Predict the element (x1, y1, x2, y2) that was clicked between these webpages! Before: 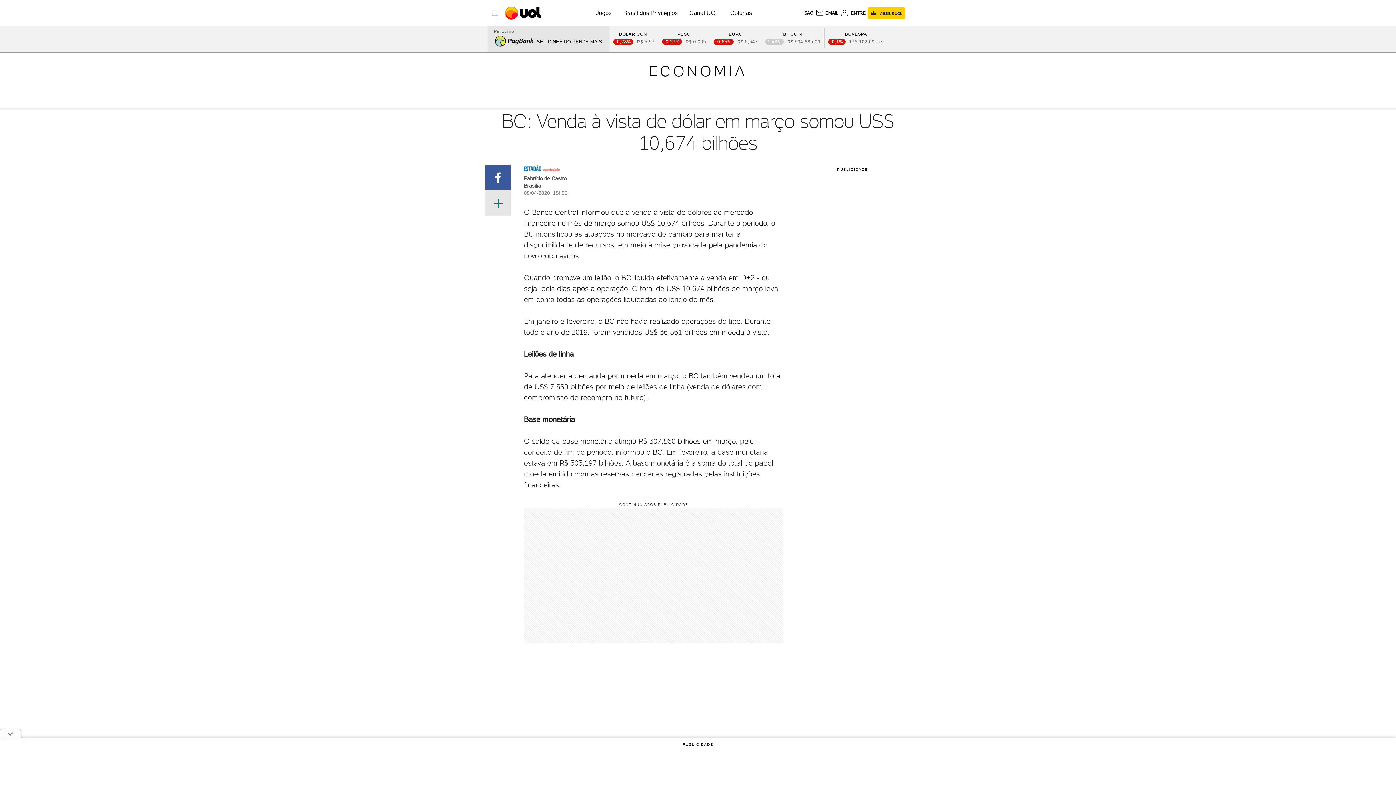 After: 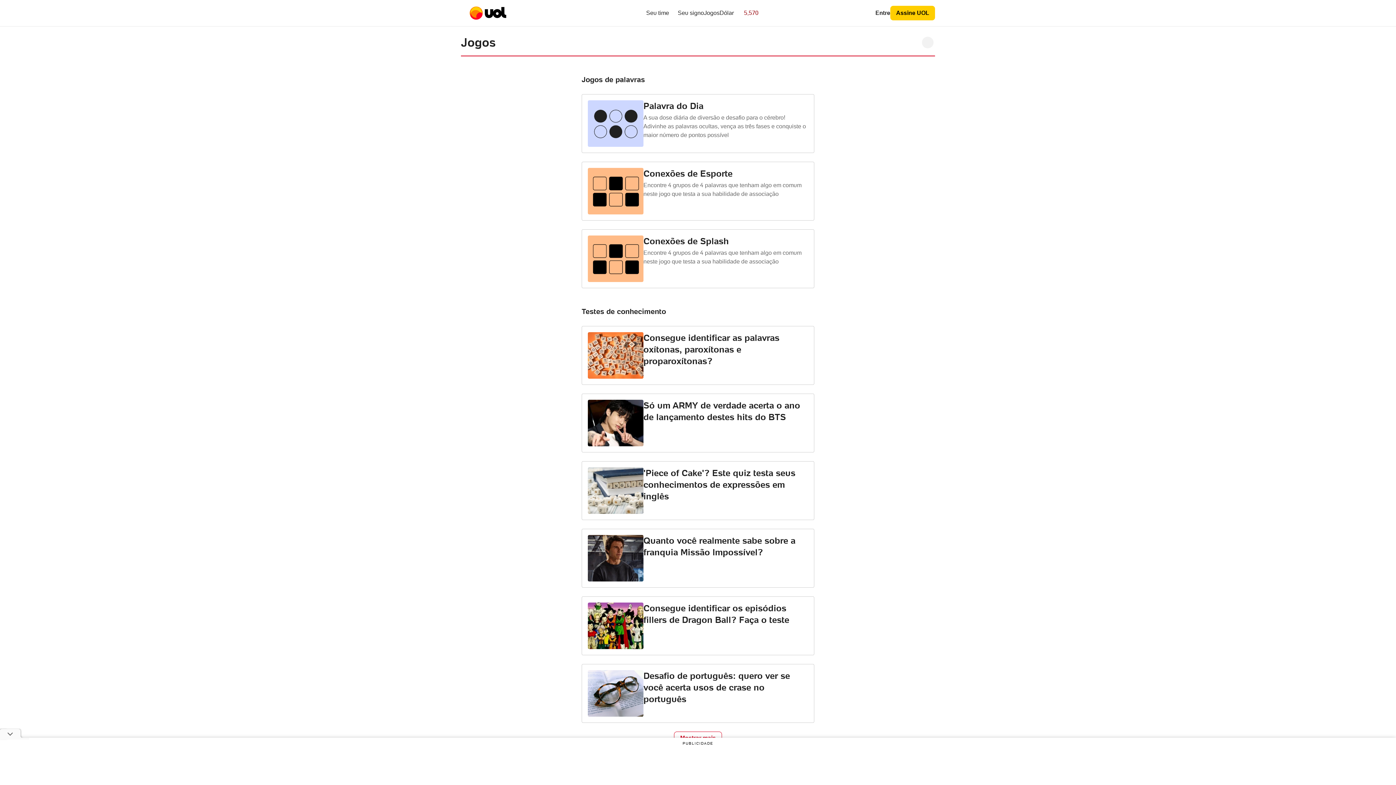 Action: label: Jogos bbox: (596, 9, 611, 16)